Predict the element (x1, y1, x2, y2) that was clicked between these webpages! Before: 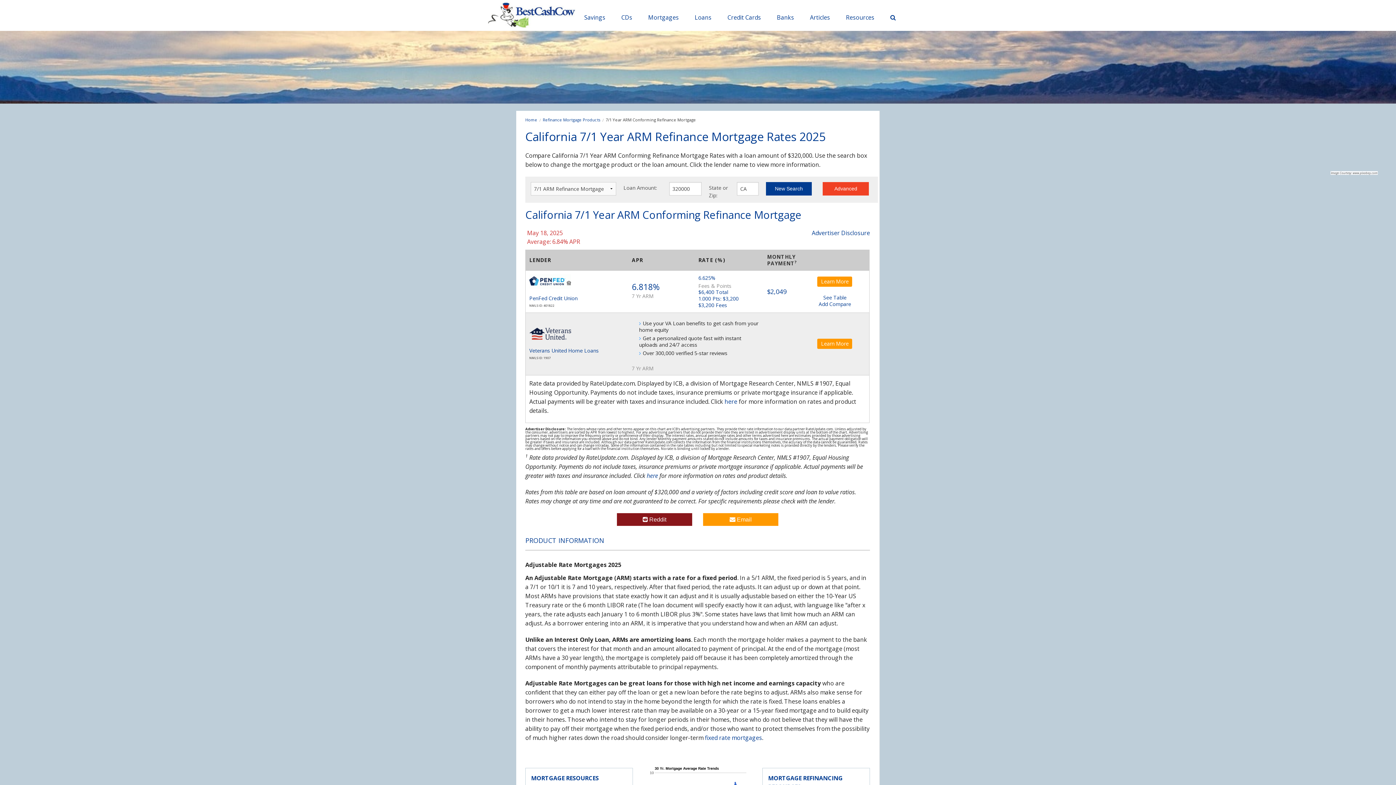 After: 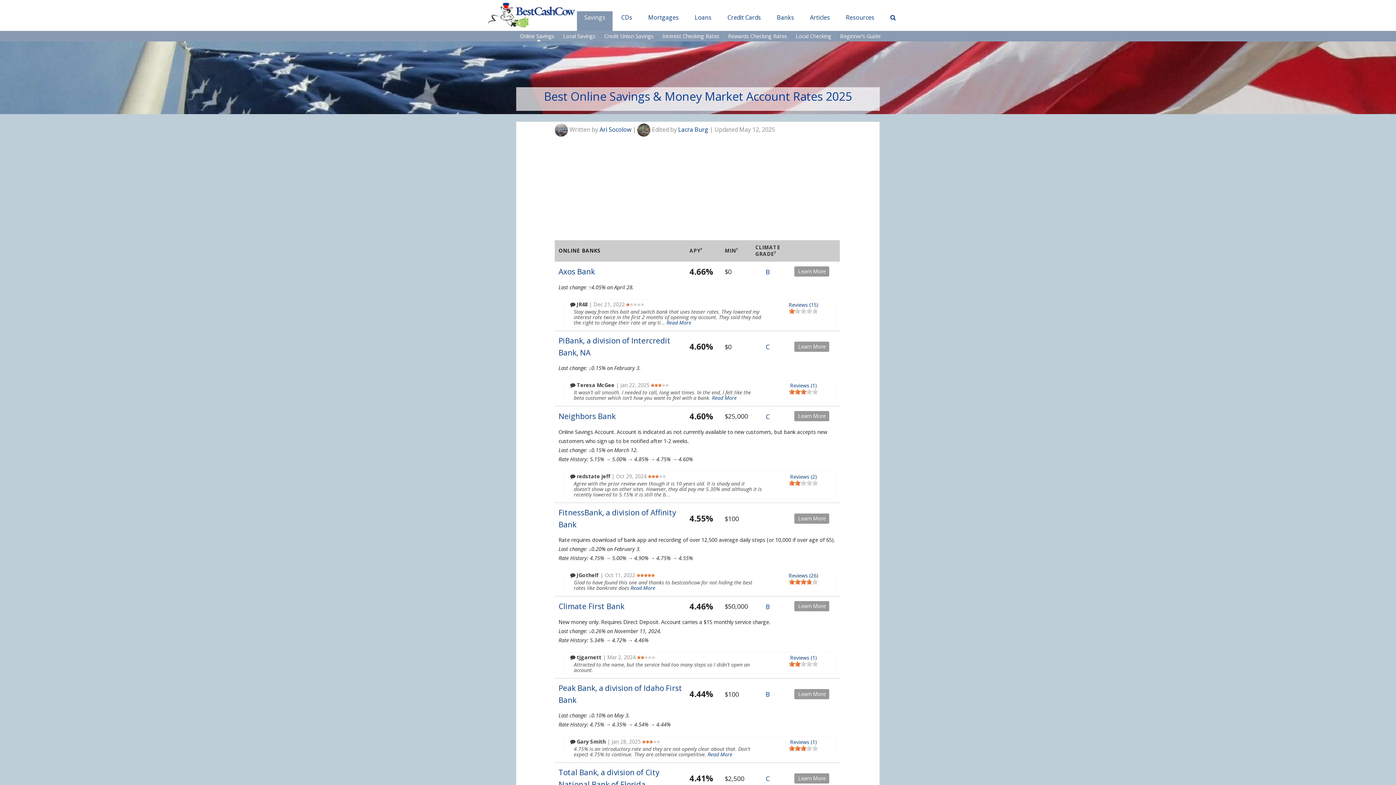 Action: bbox: (577, 11, 612, 24) label: Savings